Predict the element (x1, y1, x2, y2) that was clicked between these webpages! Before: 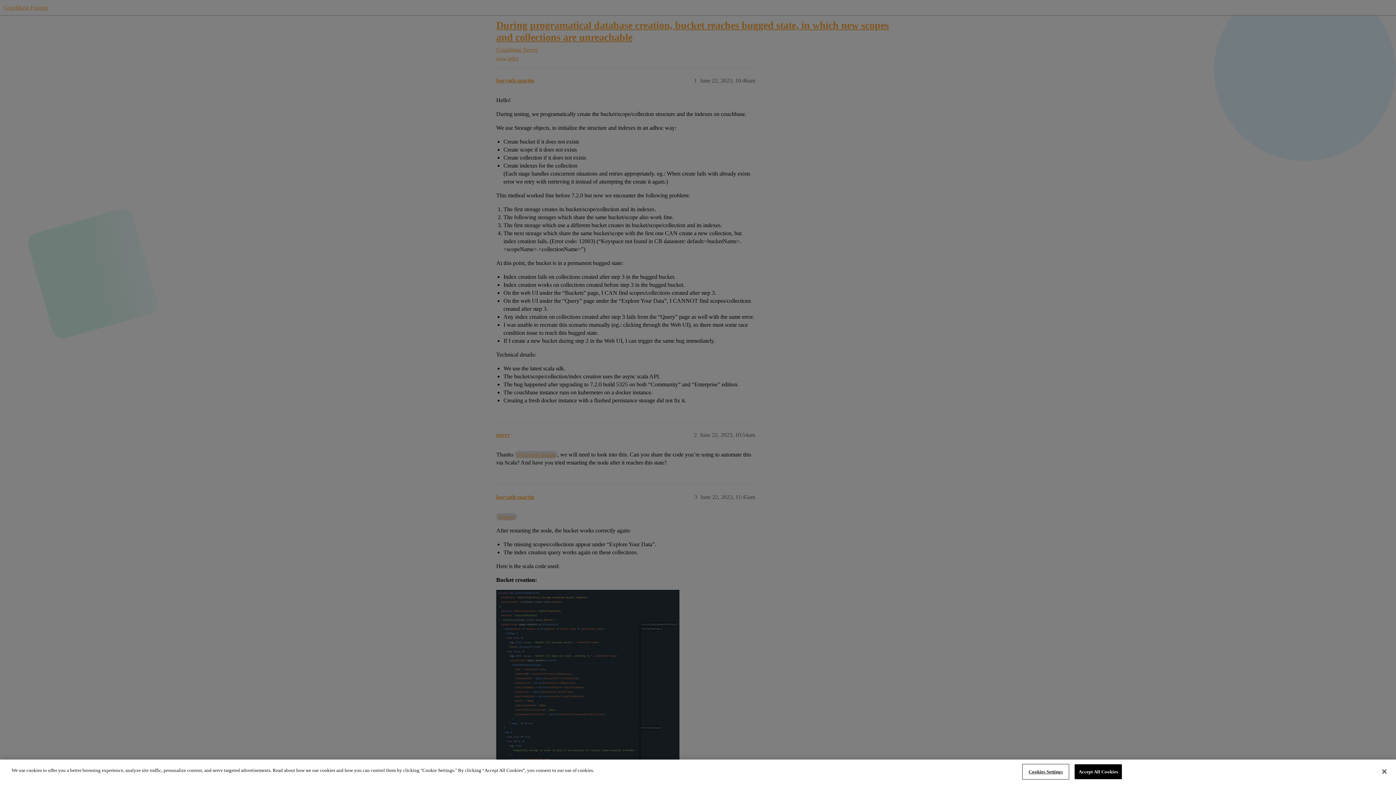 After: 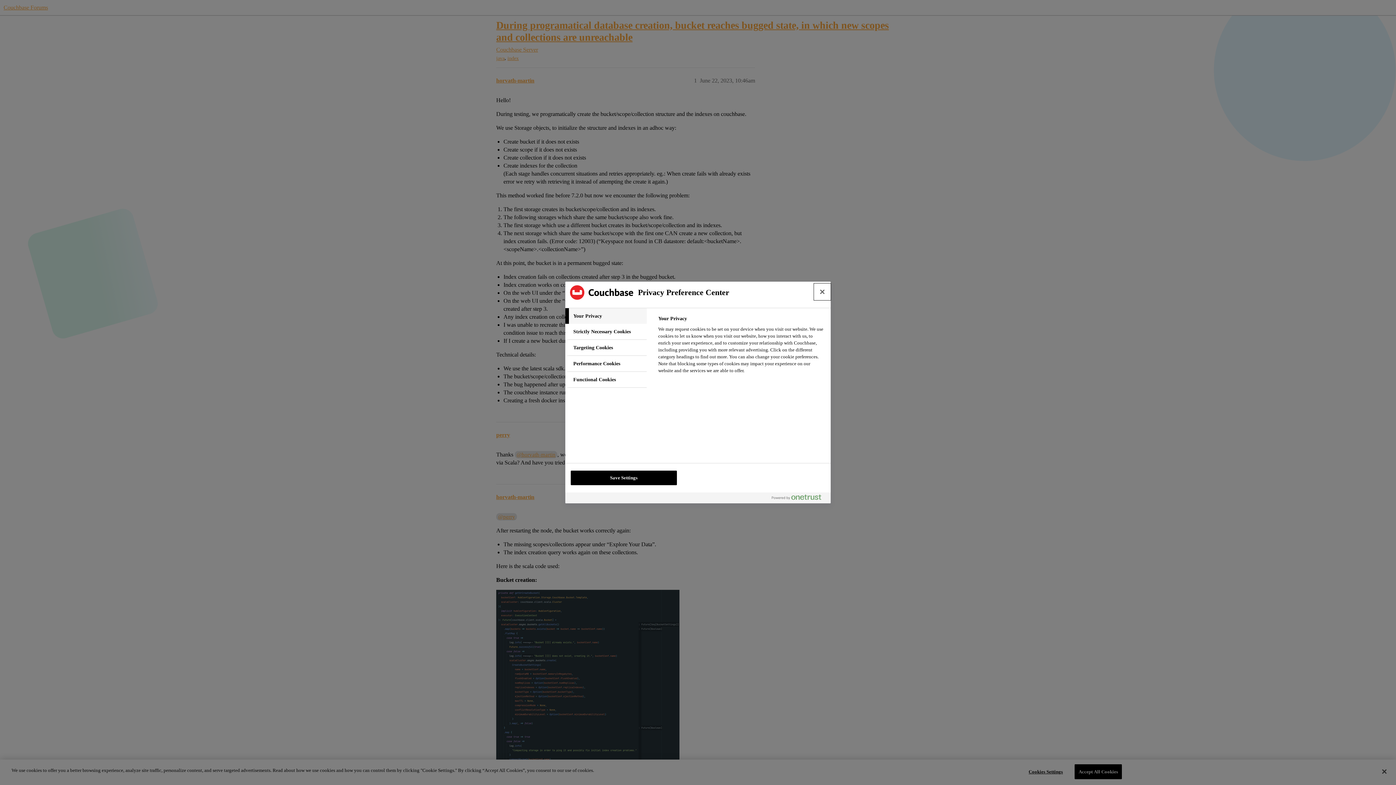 Action: label: Cookies Settings bbox: (1023, 765, 1068, 779)